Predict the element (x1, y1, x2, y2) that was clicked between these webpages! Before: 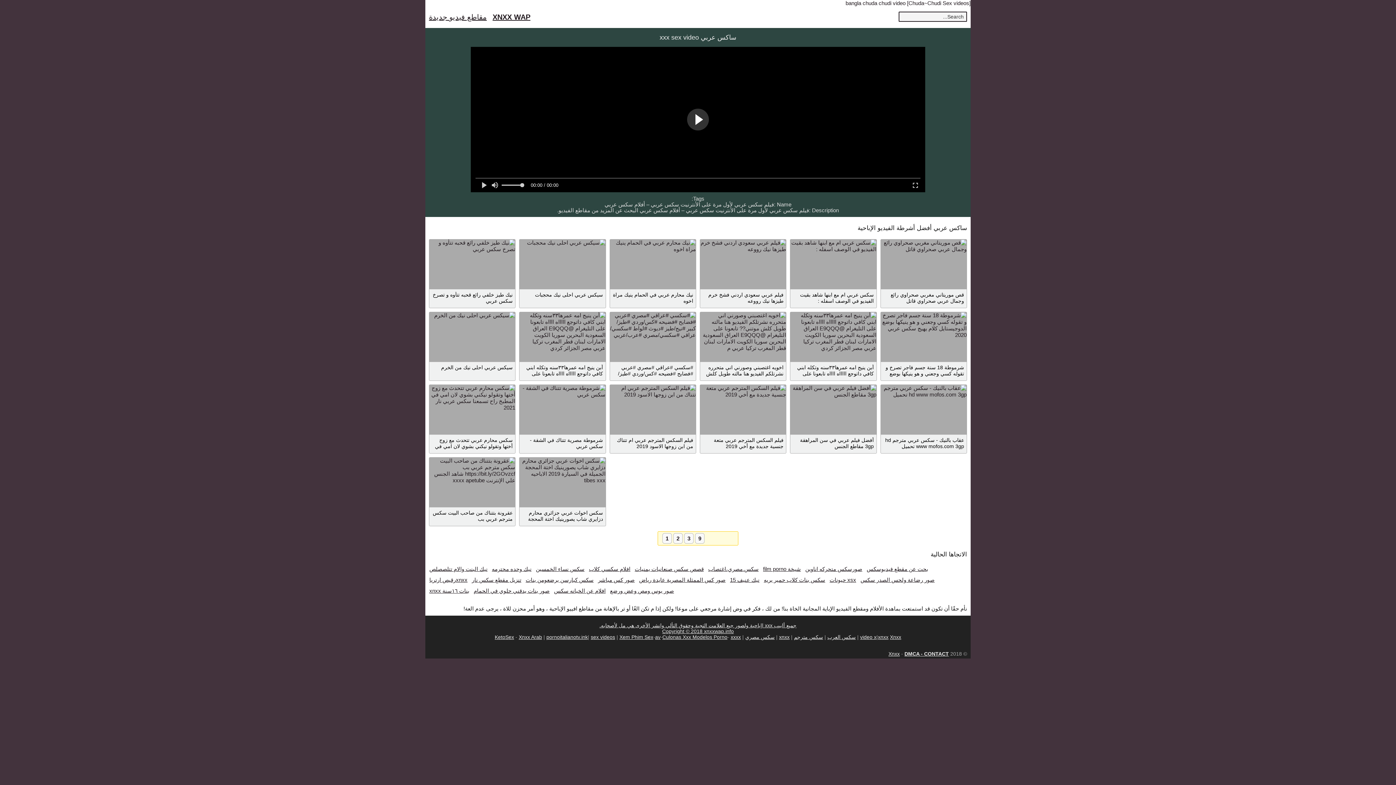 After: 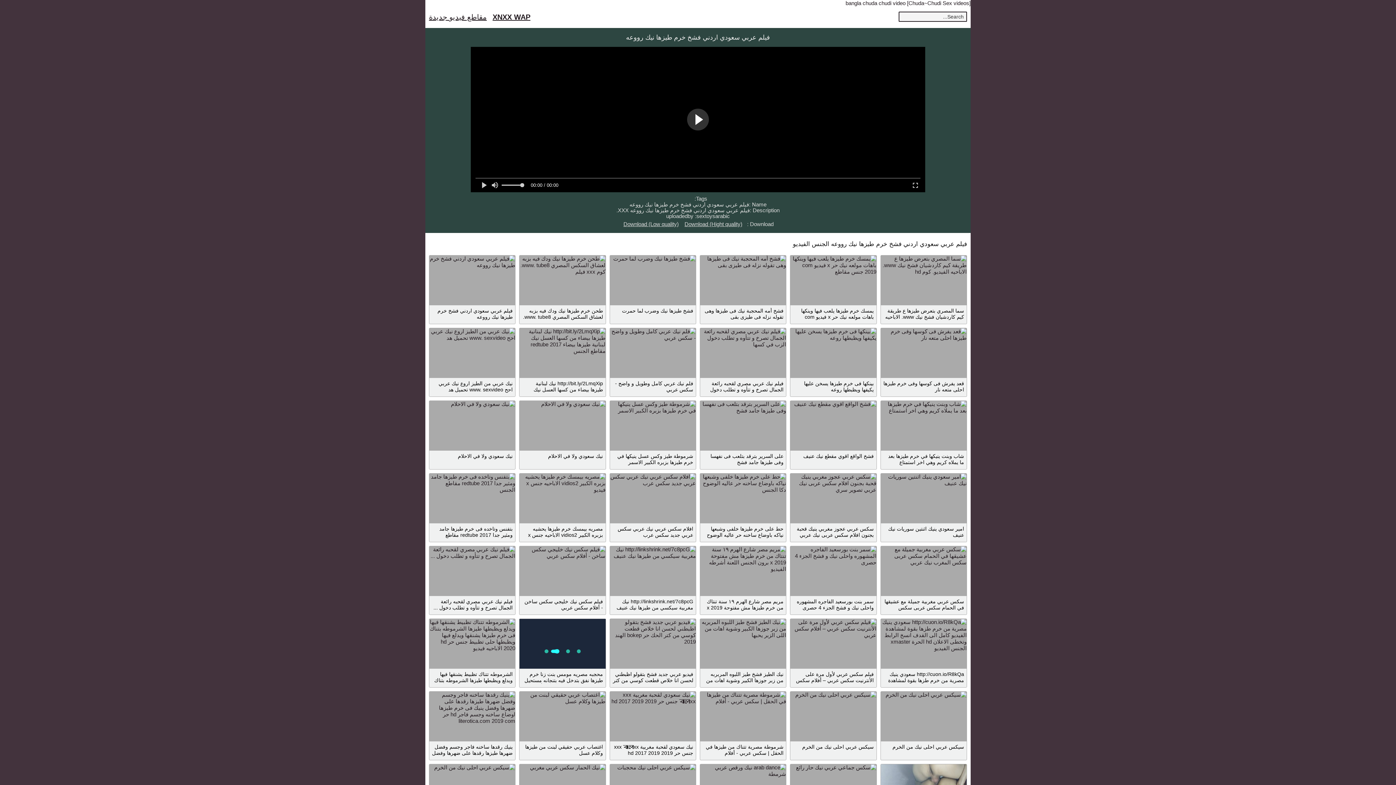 Action: bbox: (700, 239, 786, 289)